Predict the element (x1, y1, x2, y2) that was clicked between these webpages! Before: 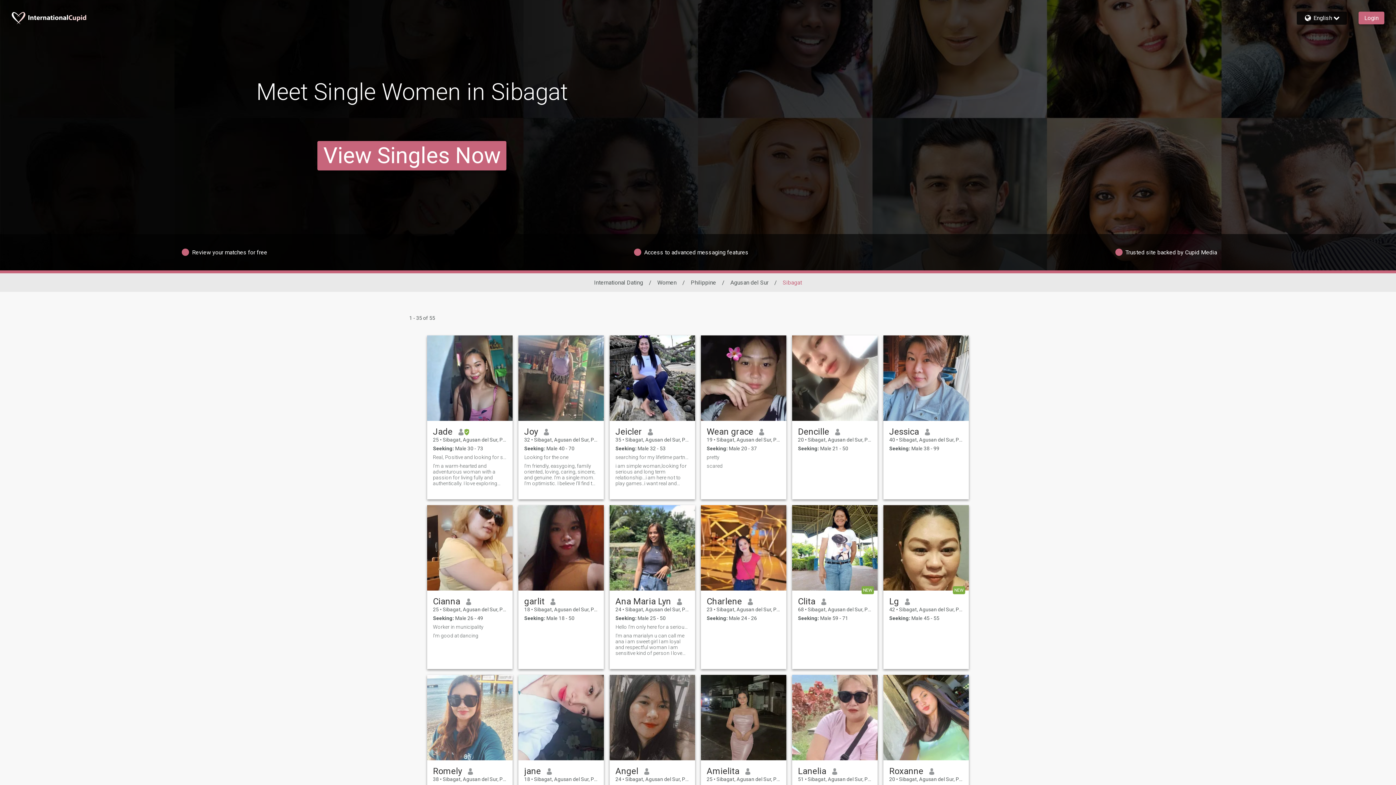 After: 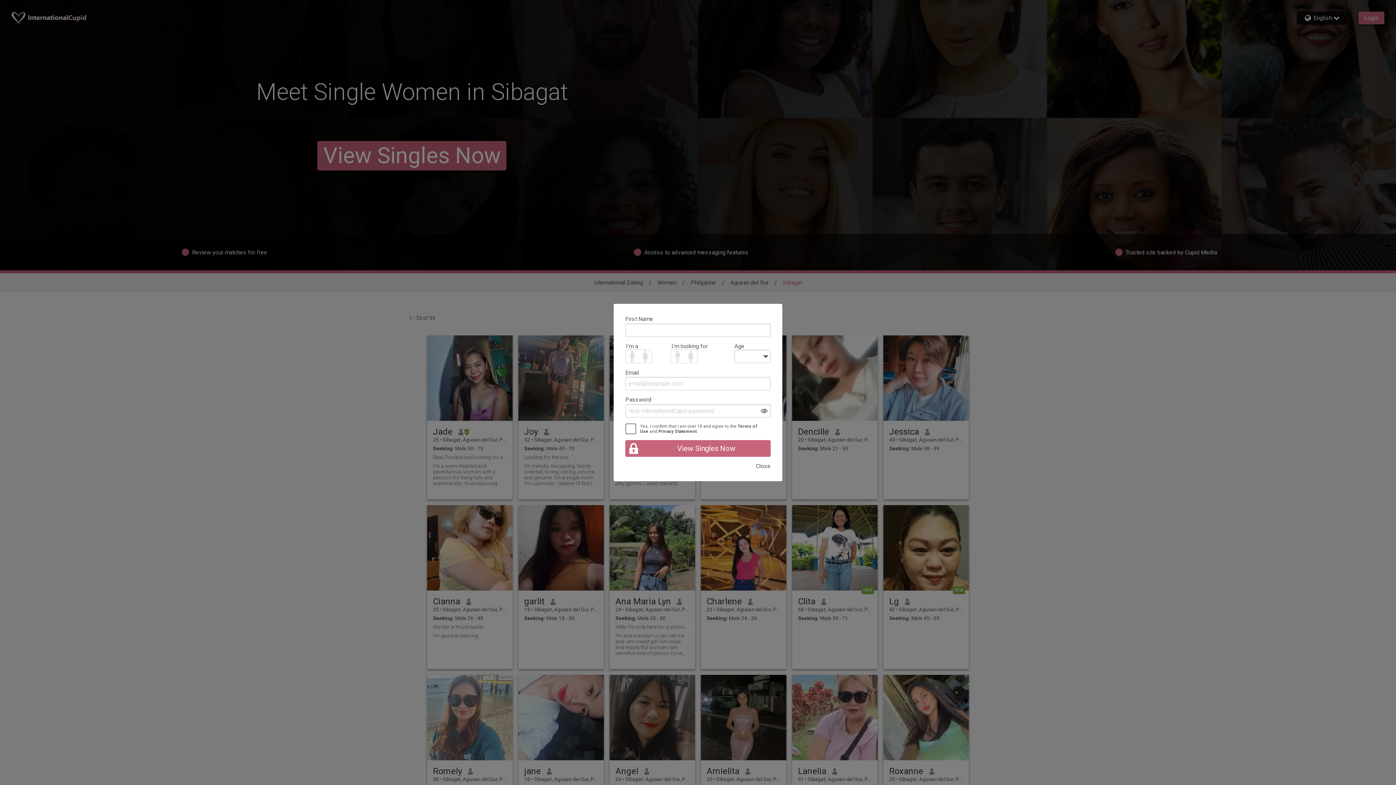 Action: bbox: (609, 675, 695, 760)